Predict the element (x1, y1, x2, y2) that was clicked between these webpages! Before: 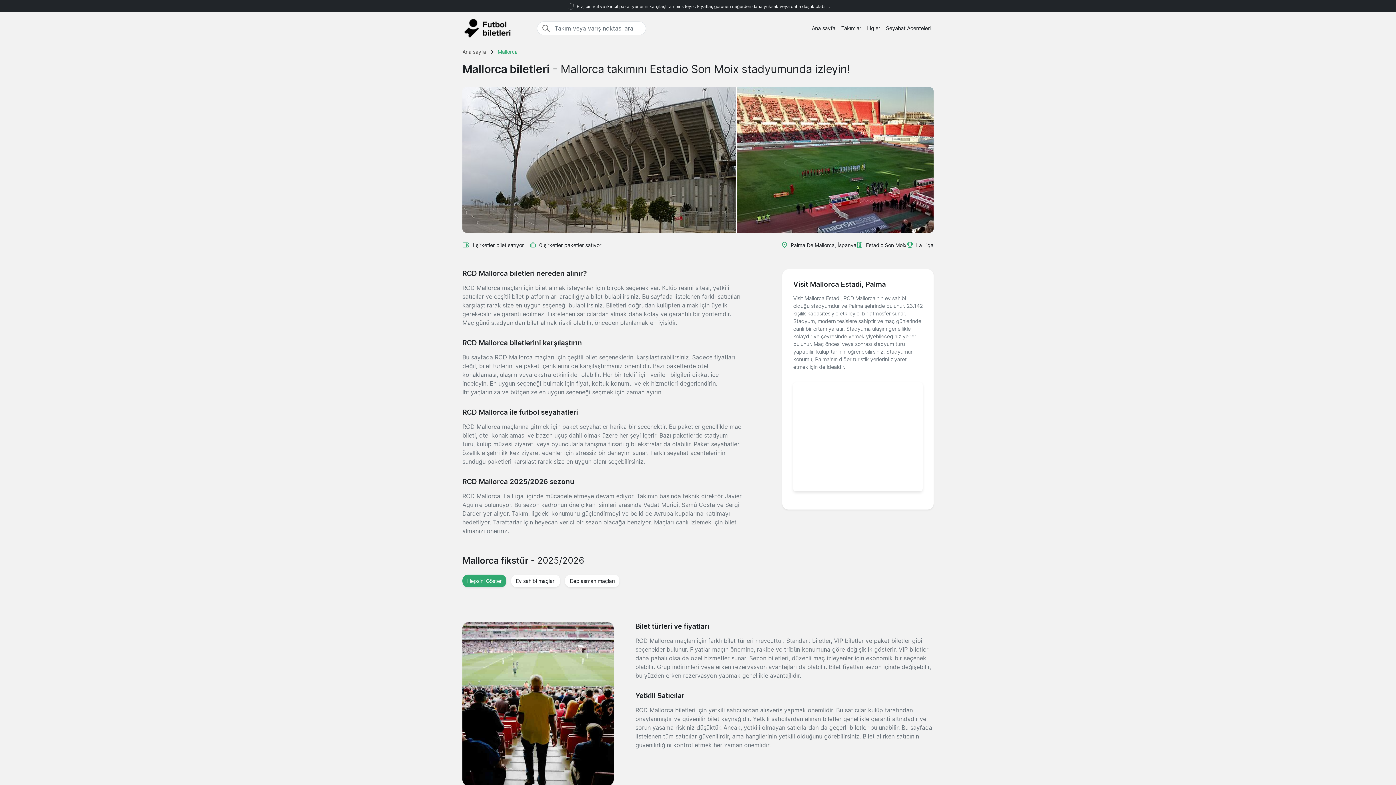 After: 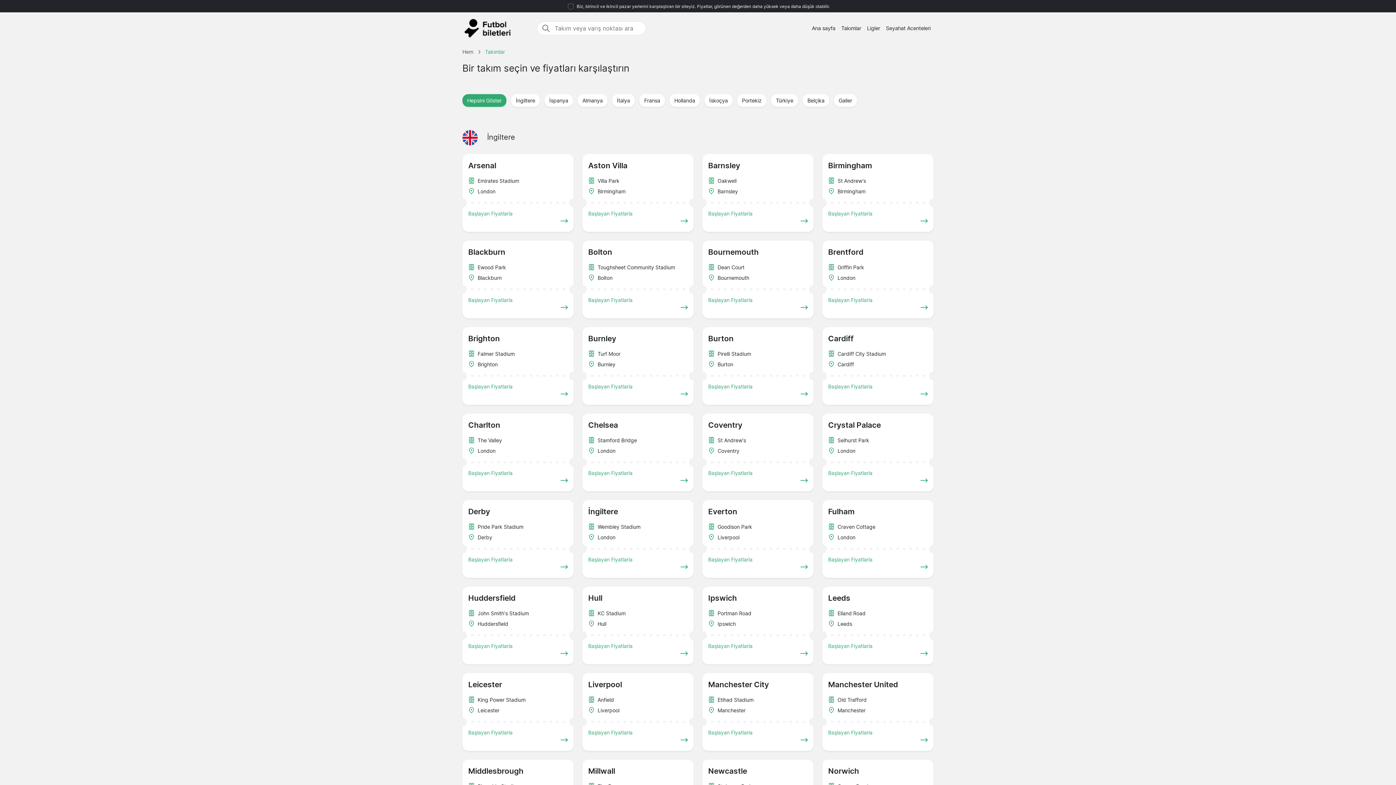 Action: bbox: (838, 21, 864, 34) label: Takımlar